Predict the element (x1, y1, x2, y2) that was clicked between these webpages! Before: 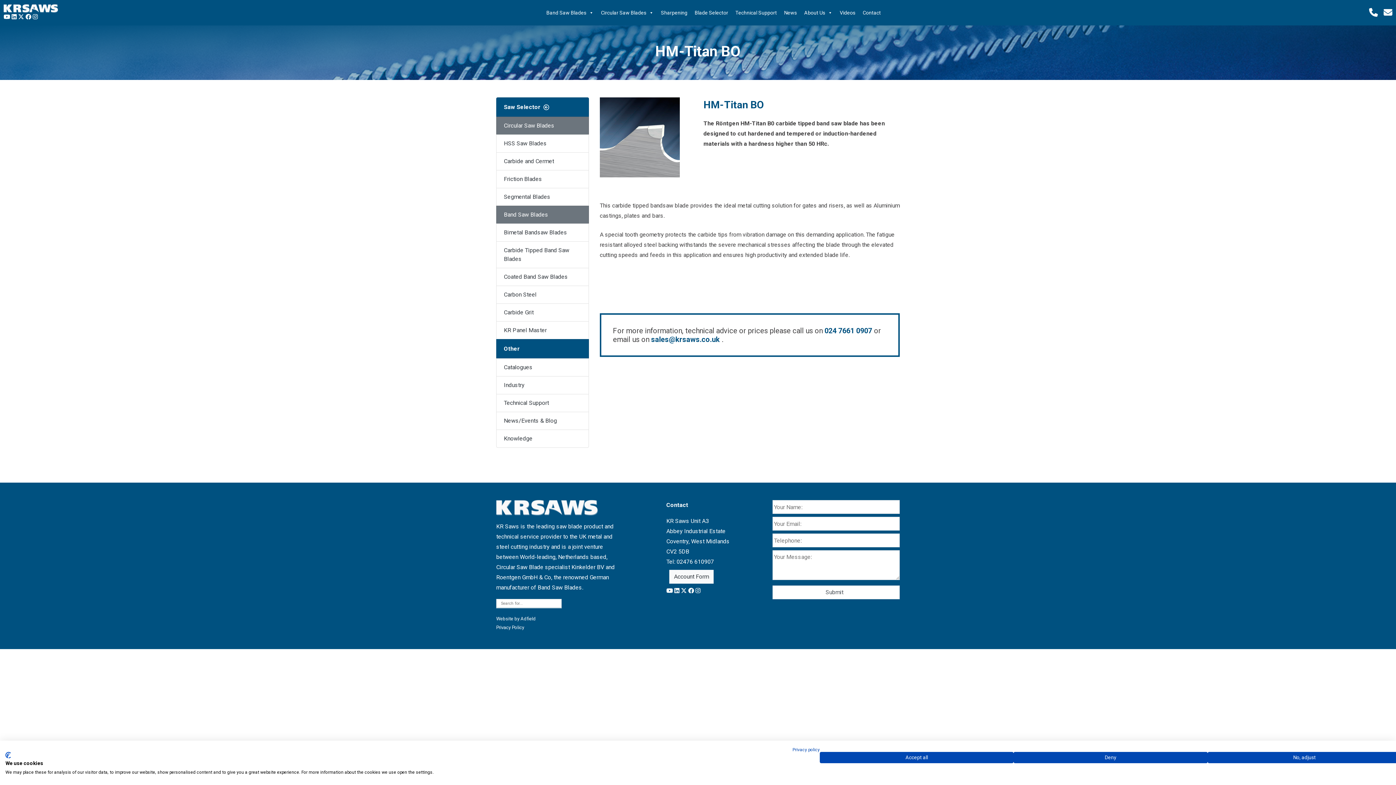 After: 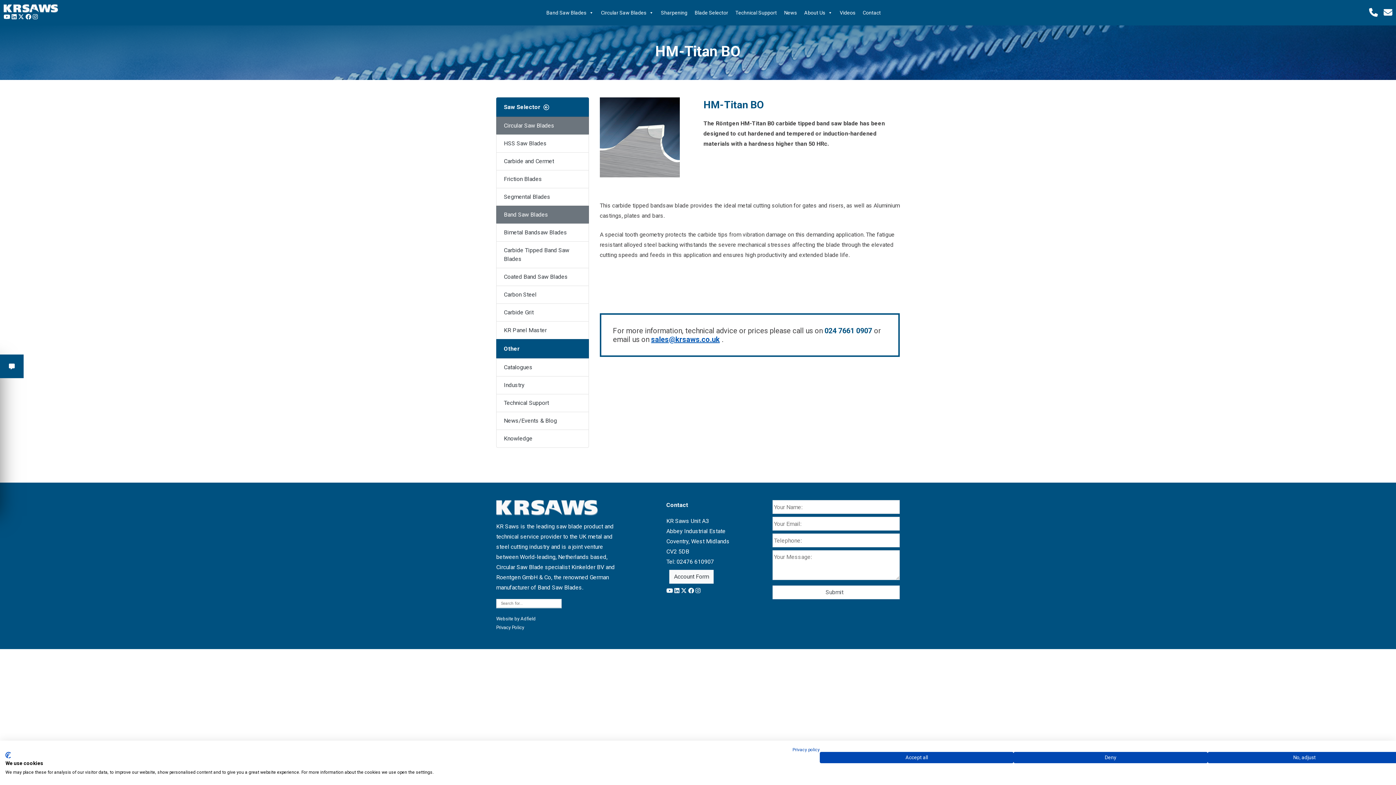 Action: bbox: (651, 335, 720, 344) label: sales@krsaws.co.uk